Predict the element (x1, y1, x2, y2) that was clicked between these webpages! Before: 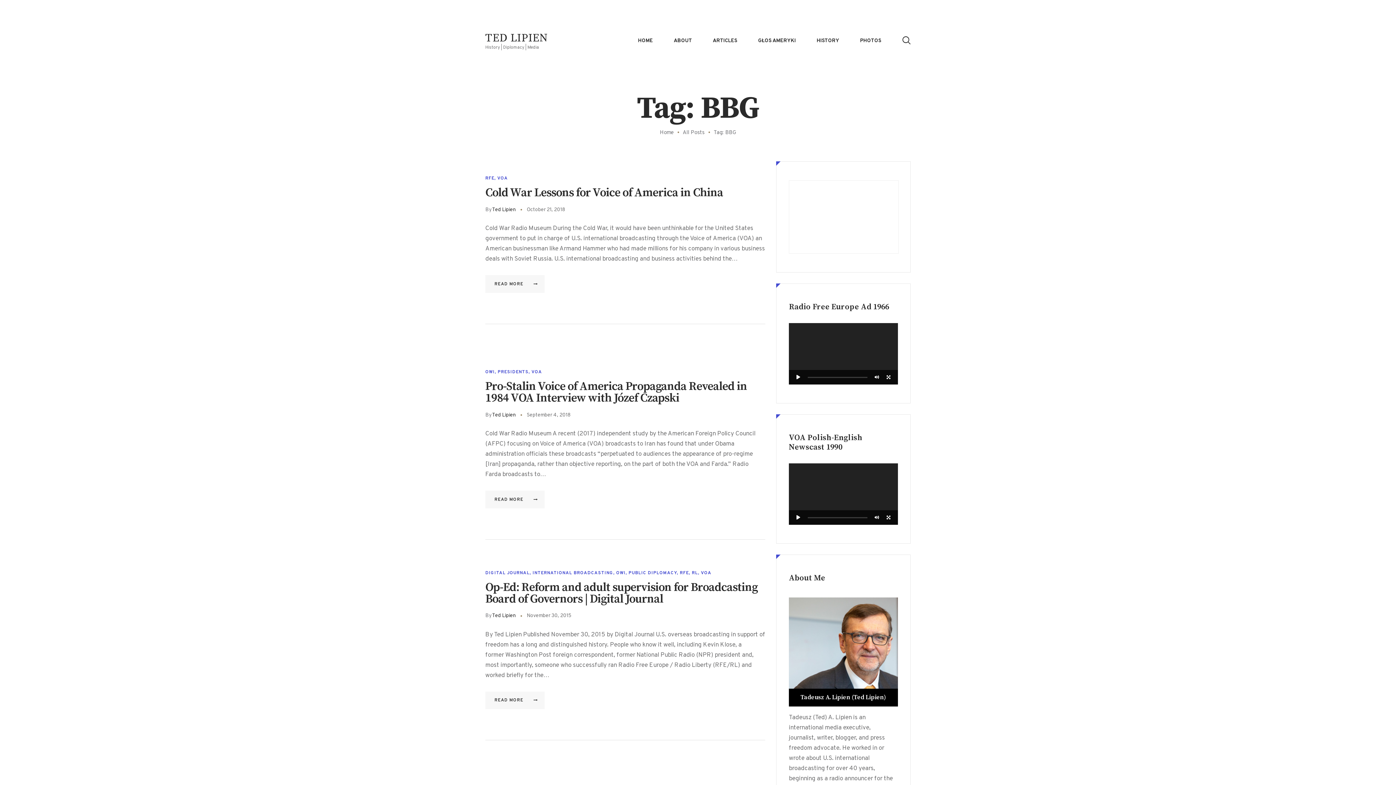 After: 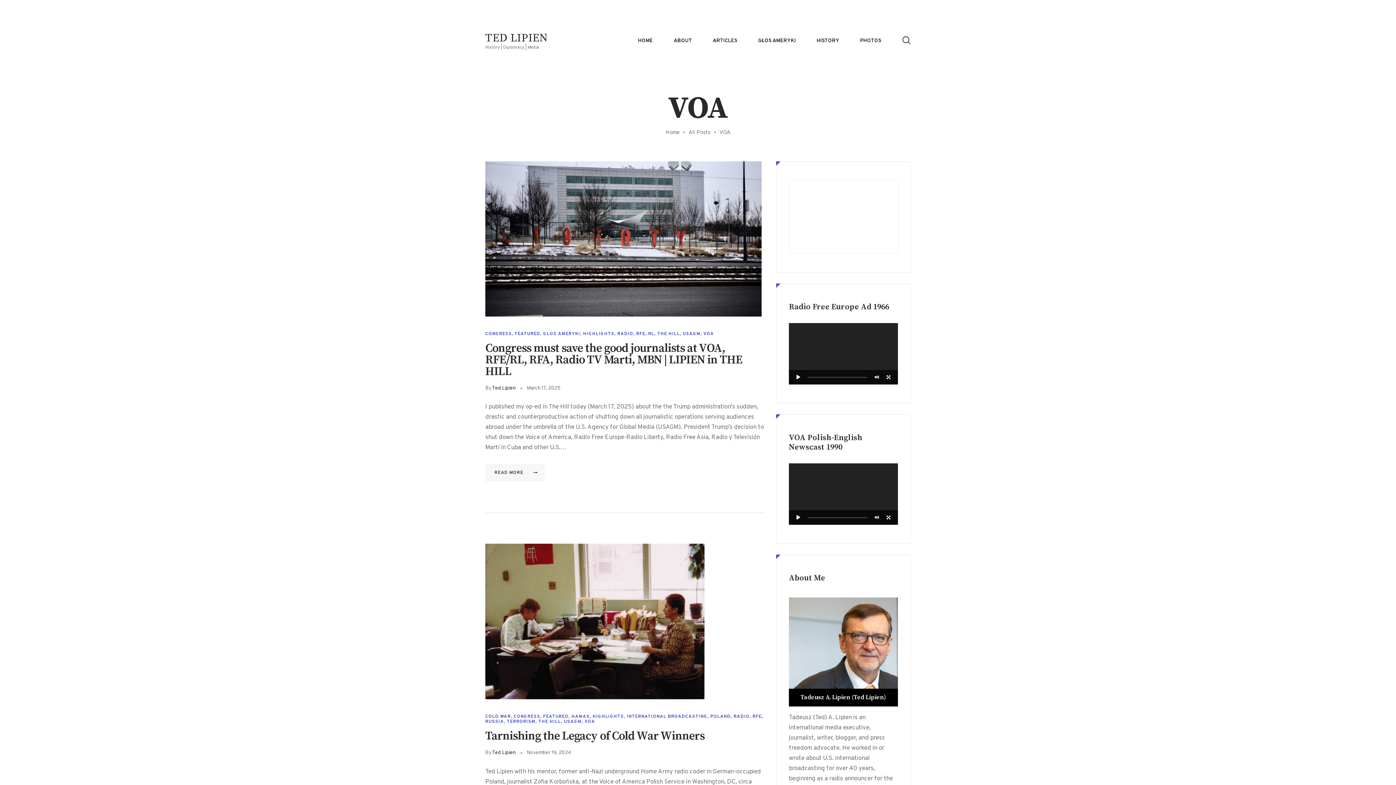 Action: bbox: (701, 570, 711, 576) label: VOA